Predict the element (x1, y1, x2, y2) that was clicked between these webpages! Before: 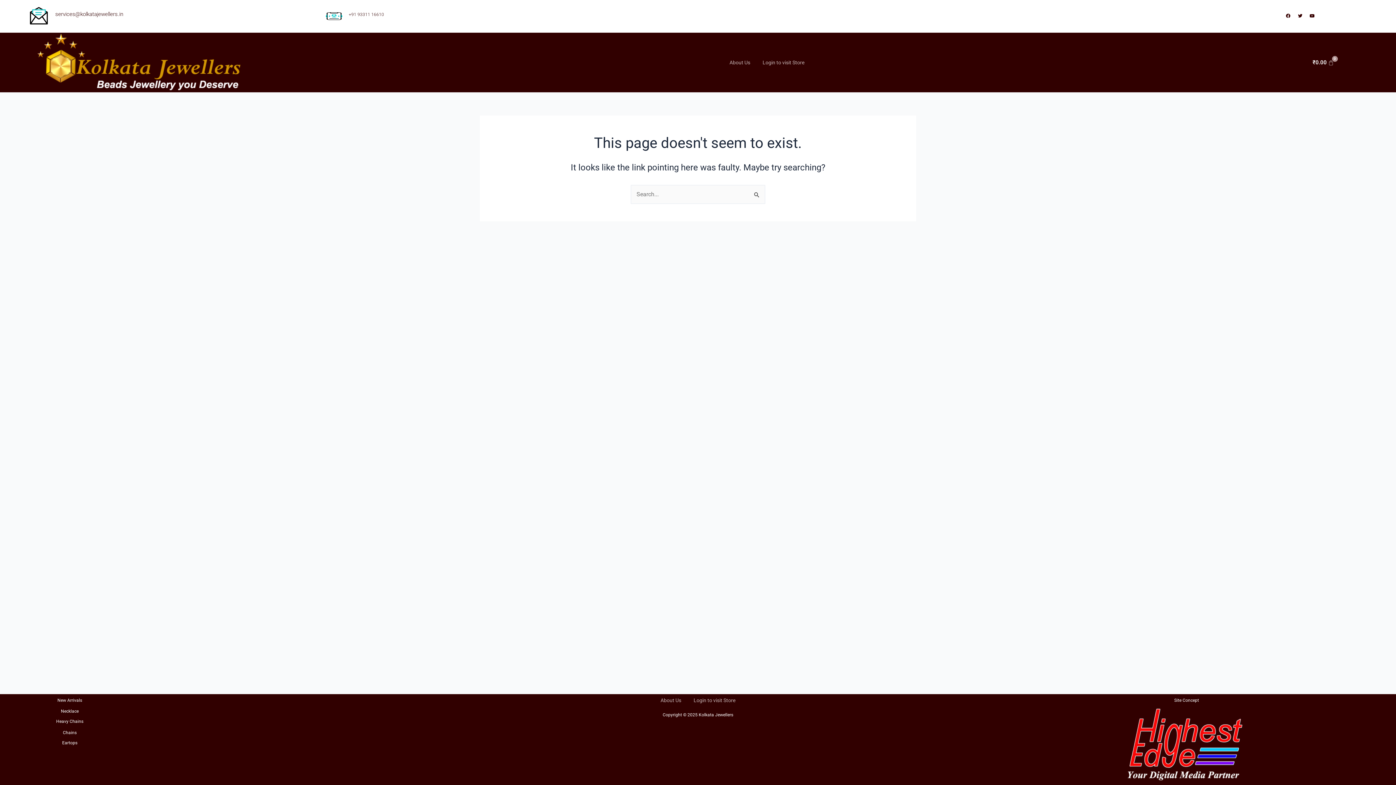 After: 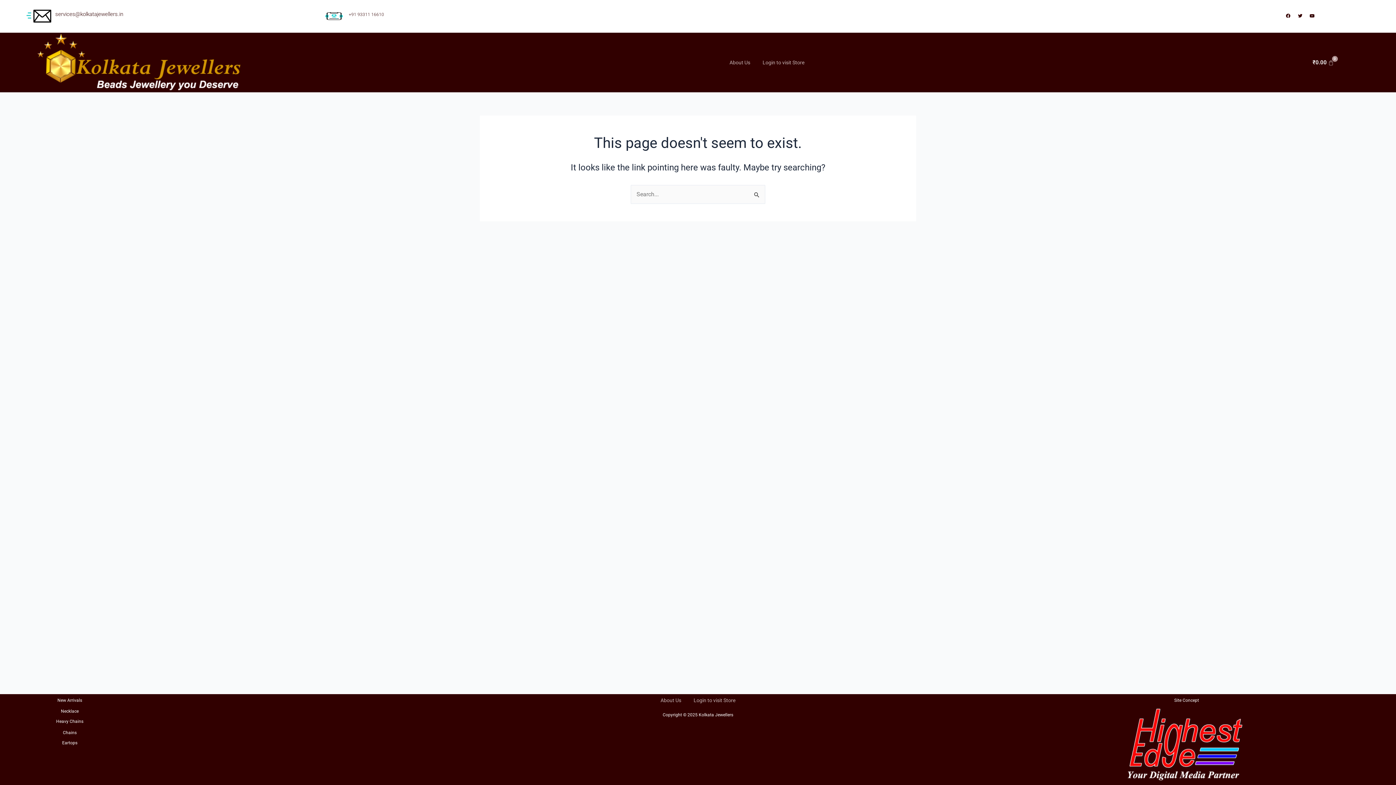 Action: bbox: (62, 730, 76, 735) label: Chains